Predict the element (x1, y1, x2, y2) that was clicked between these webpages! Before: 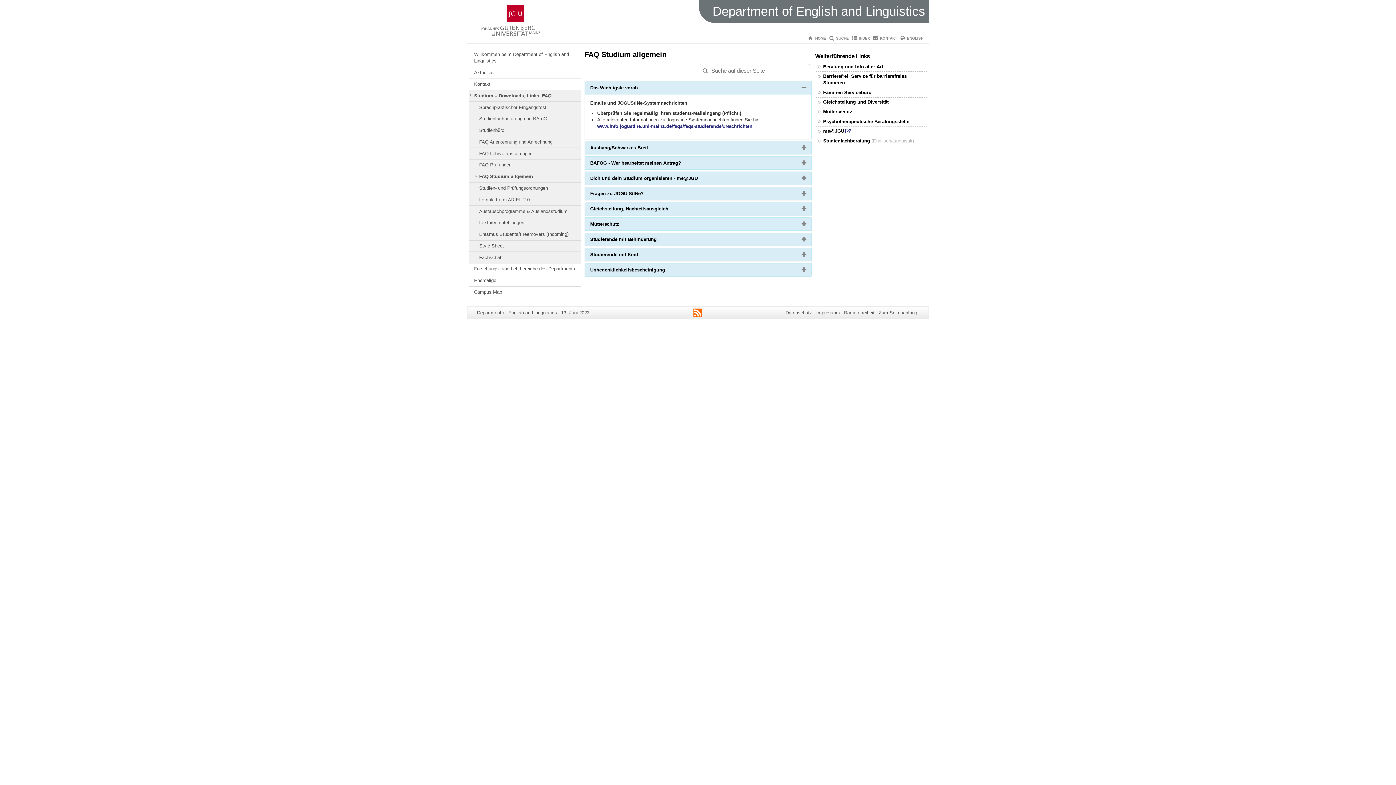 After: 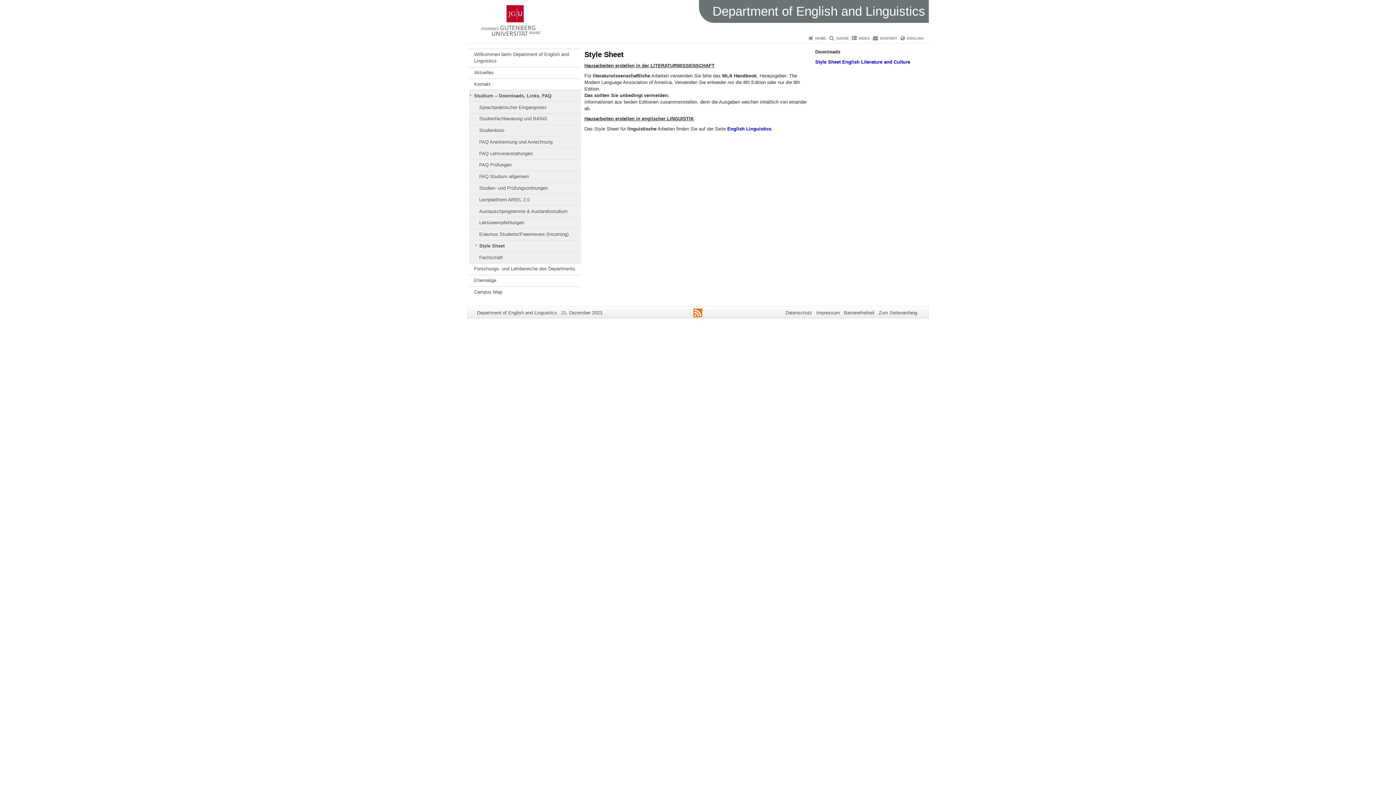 Action: label: Style Sheet bbox: (469, 240, 580, 251)